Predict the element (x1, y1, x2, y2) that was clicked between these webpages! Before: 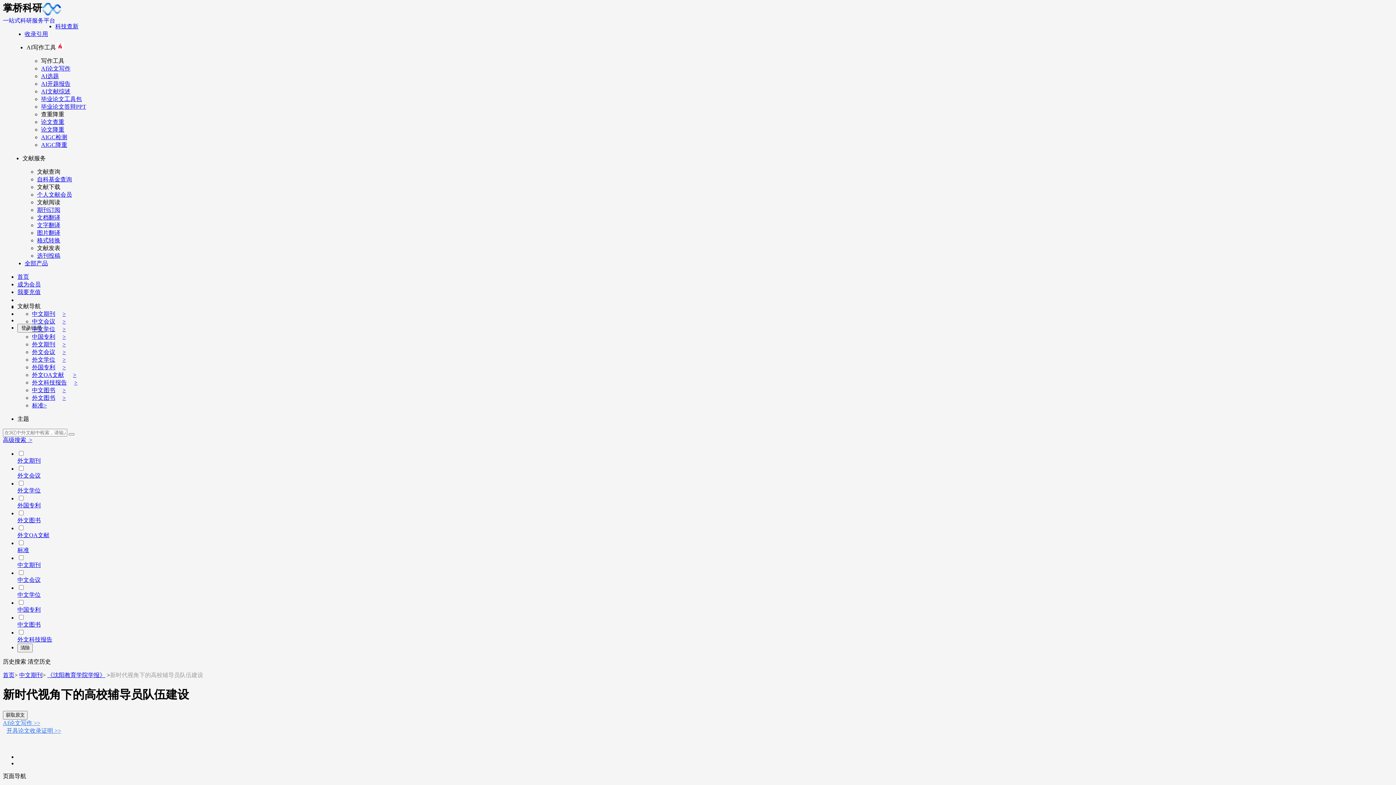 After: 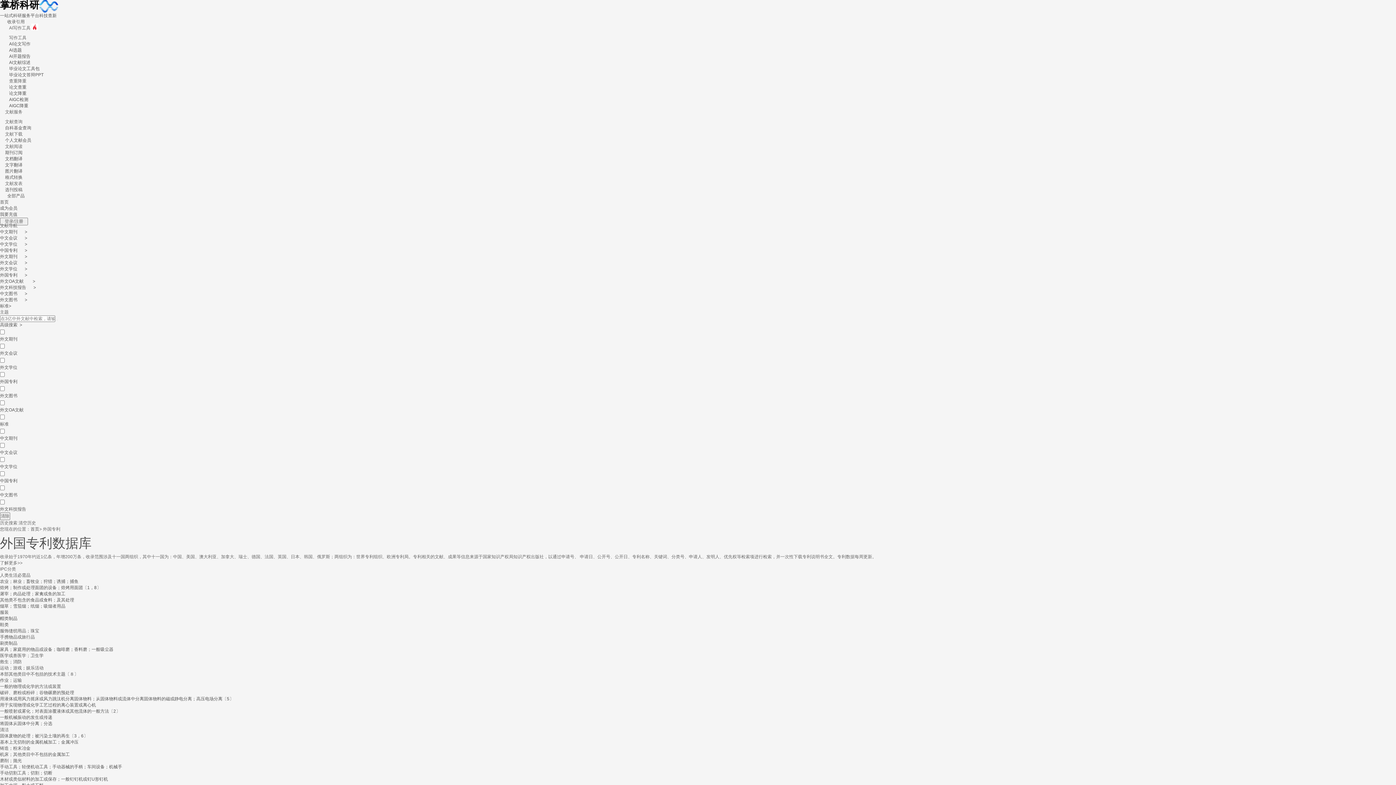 Action: label: 外国专利> bbox: (32, 364, 65, 370)